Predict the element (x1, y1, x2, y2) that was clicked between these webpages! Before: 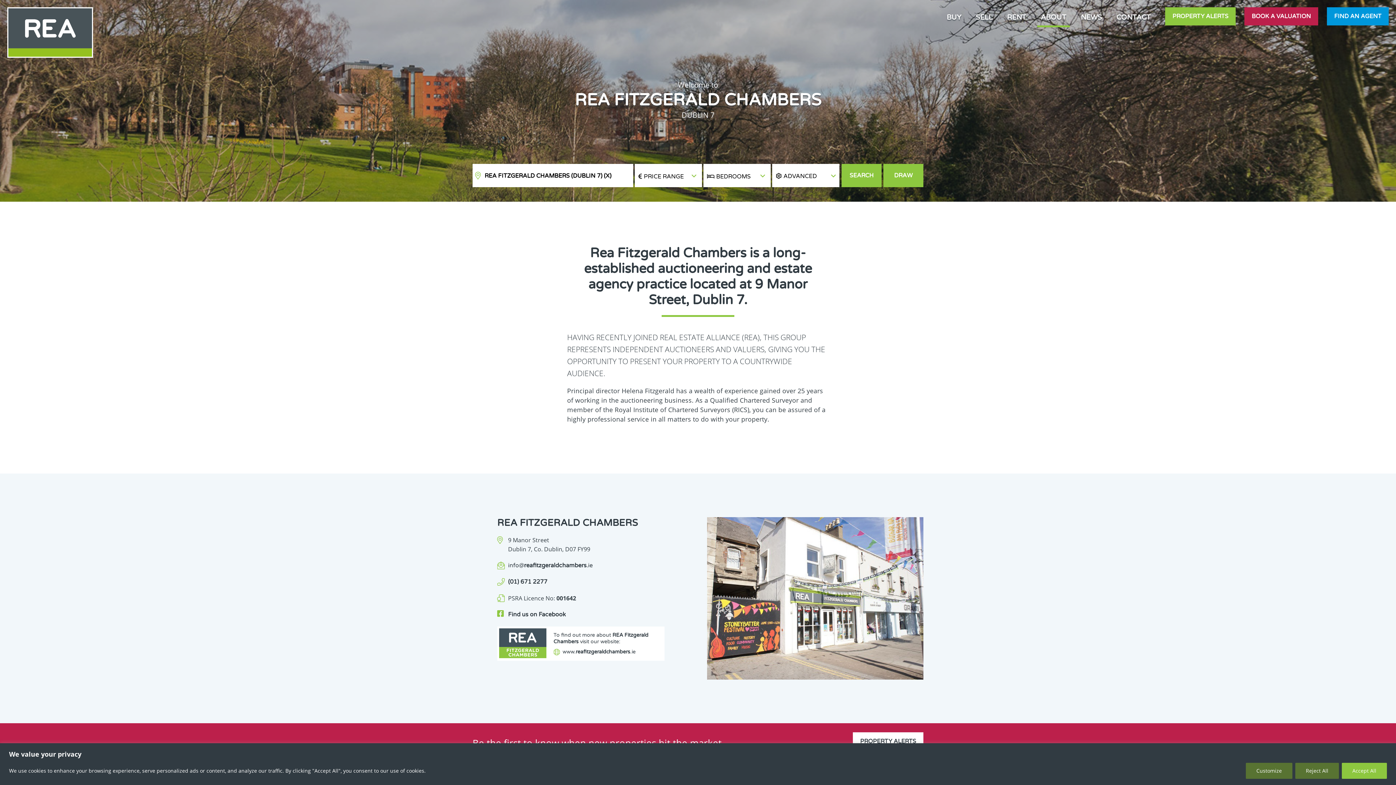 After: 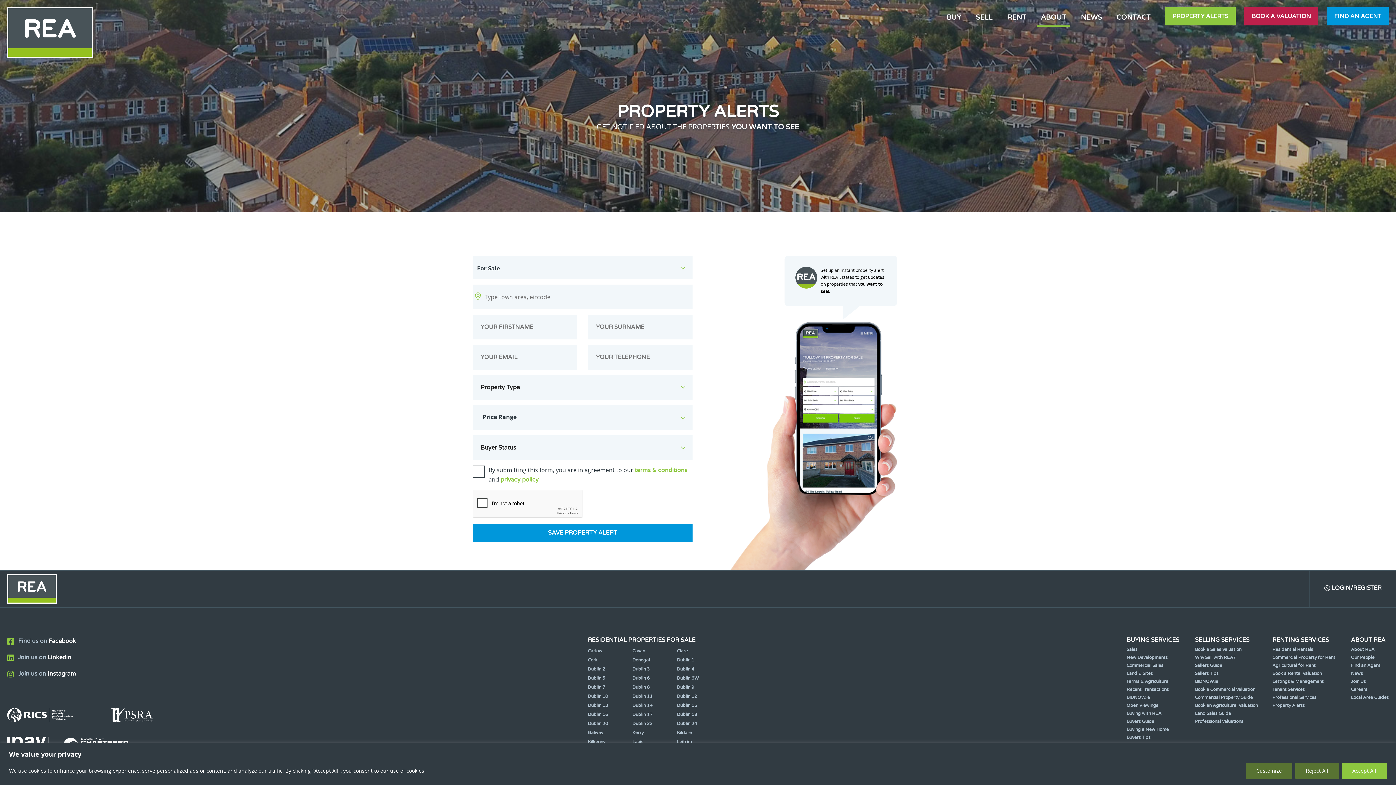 Action: bbox: (853, 732, 923, 750) label: PROPERTY ALERTS